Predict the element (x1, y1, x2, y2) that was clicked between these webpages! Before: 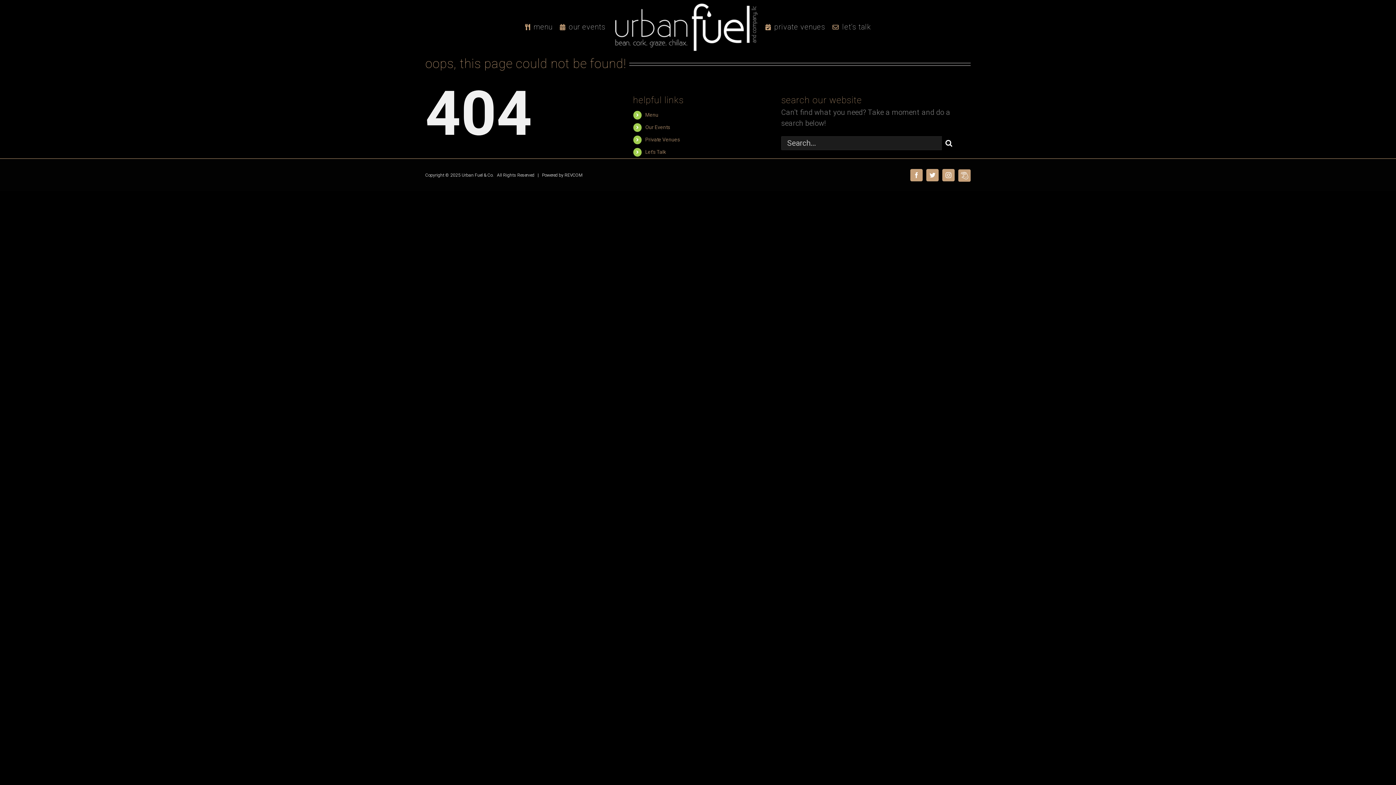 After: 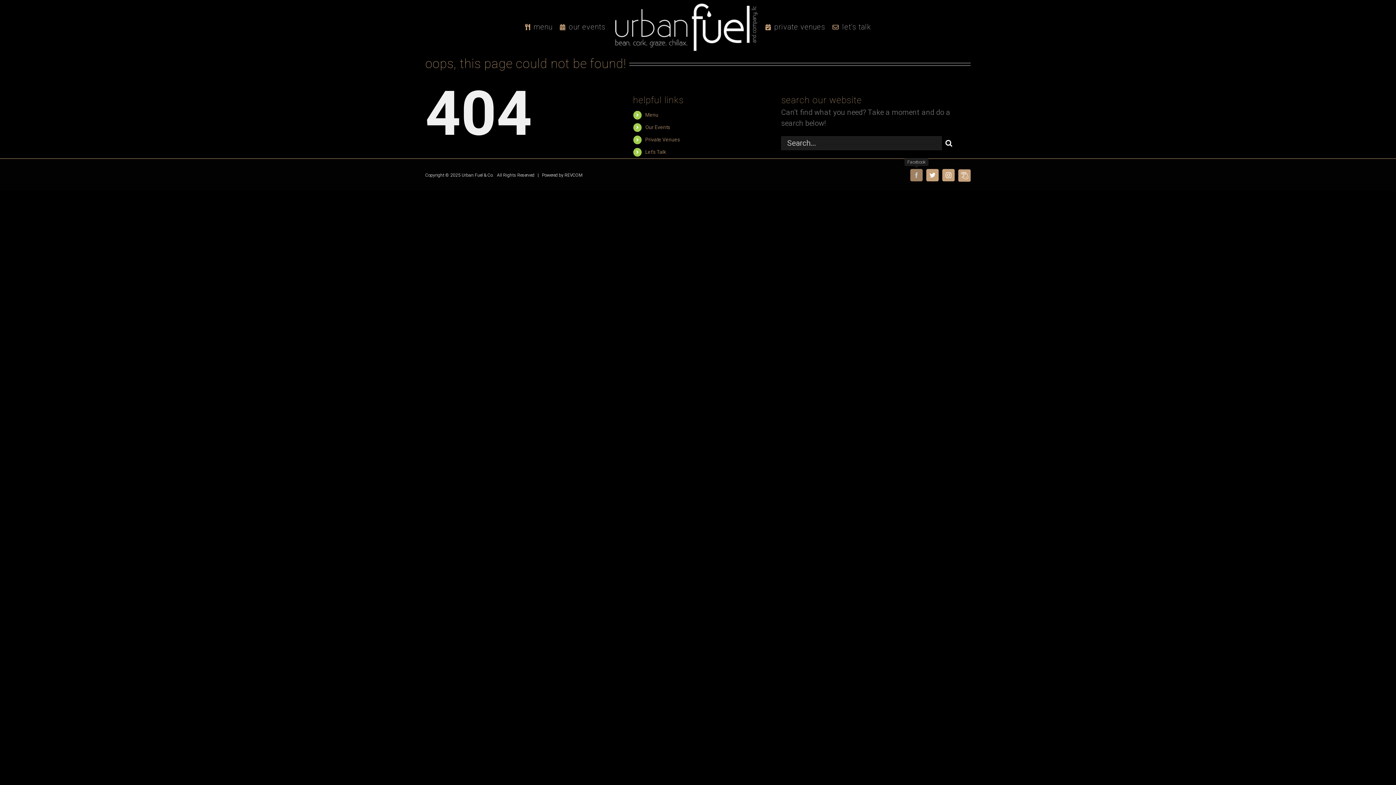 Action: bbox: (910, 168, 922, 181) label: Facebook